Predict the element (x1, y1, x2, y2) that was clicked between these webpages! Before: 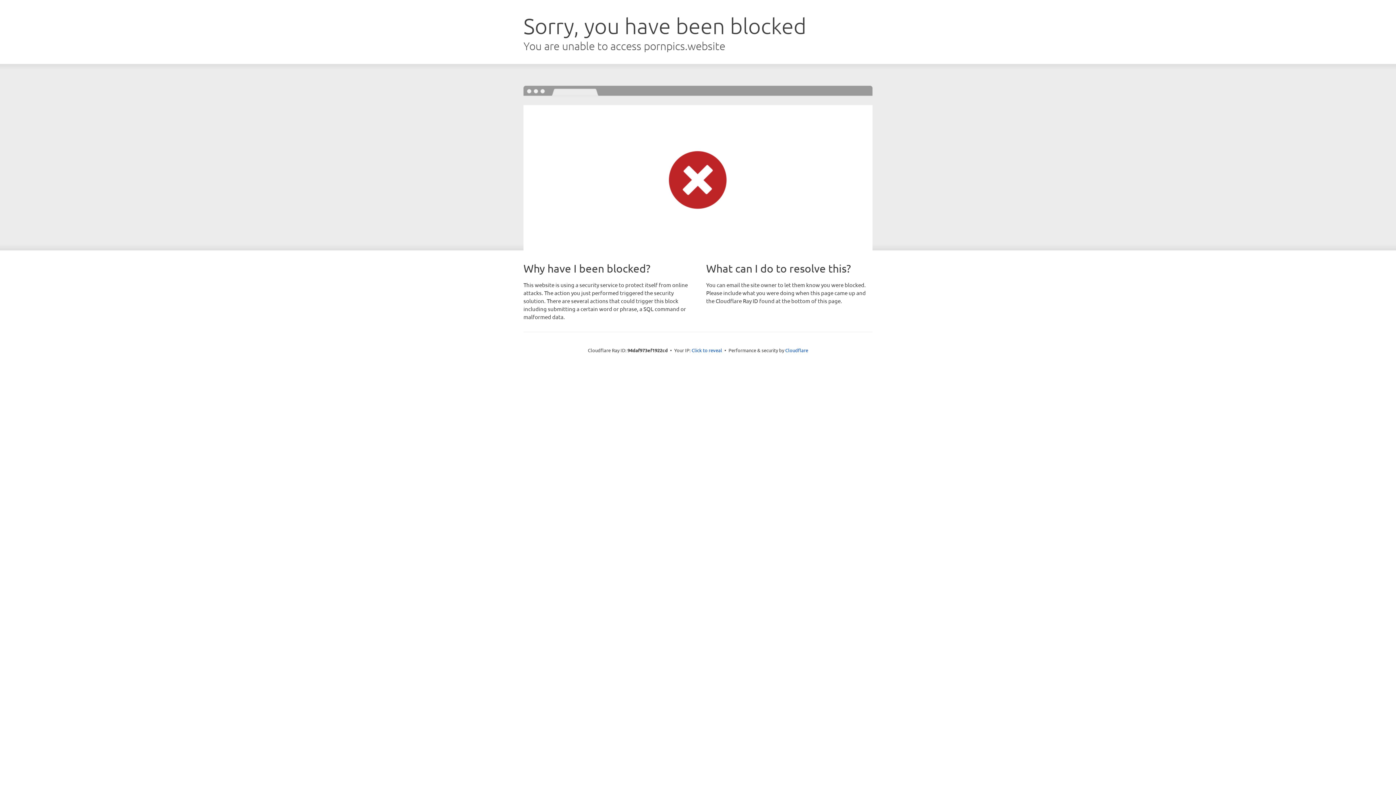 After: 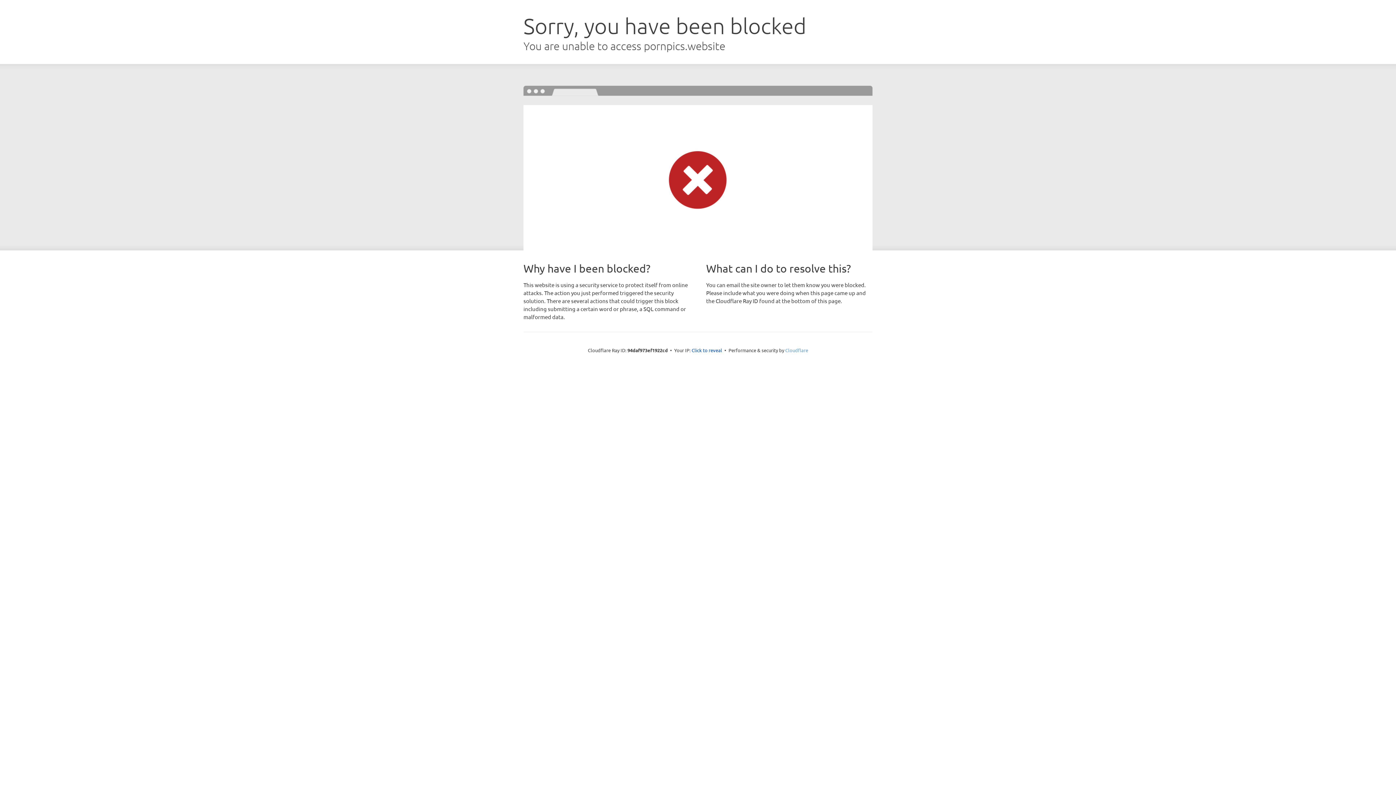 Action: bbox: (785, 347, 808, 353) label: Cloudflare